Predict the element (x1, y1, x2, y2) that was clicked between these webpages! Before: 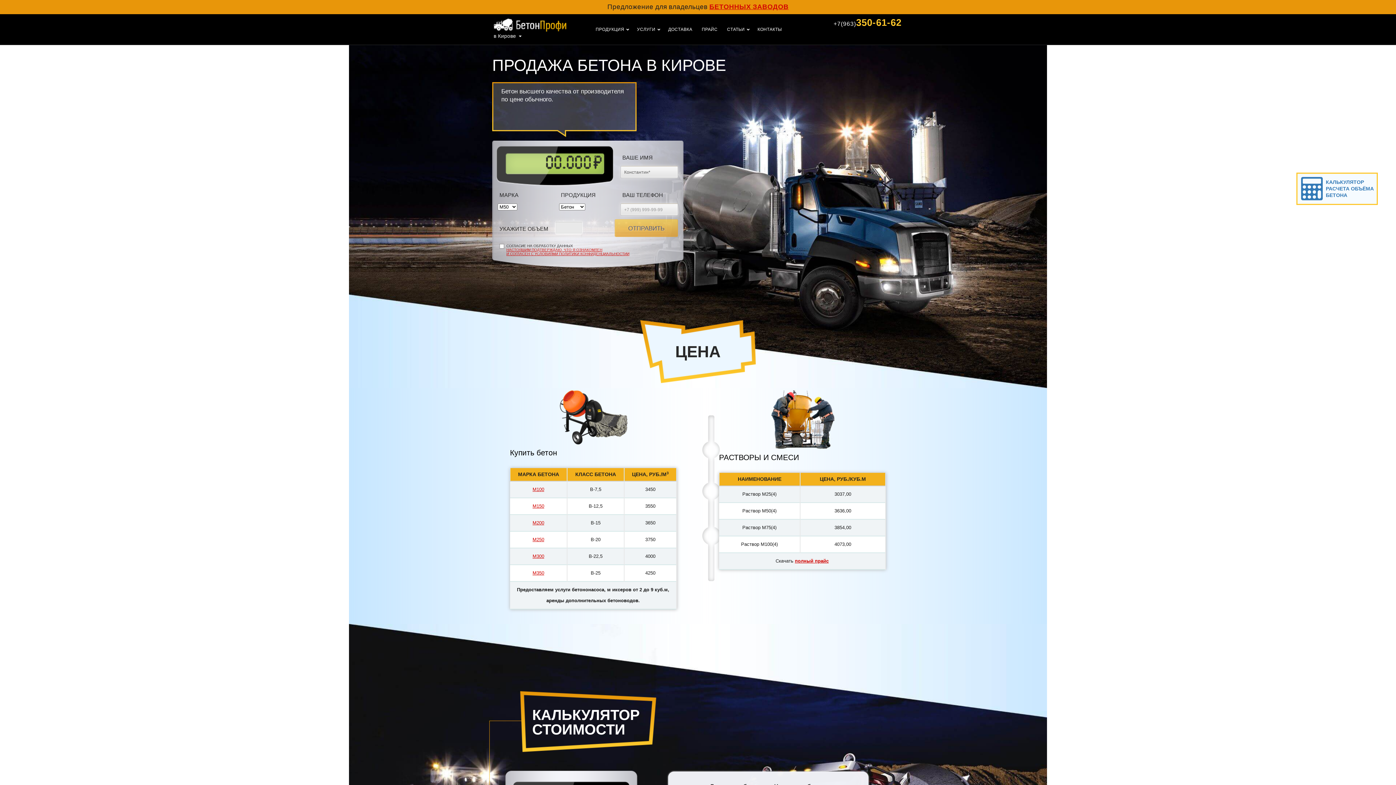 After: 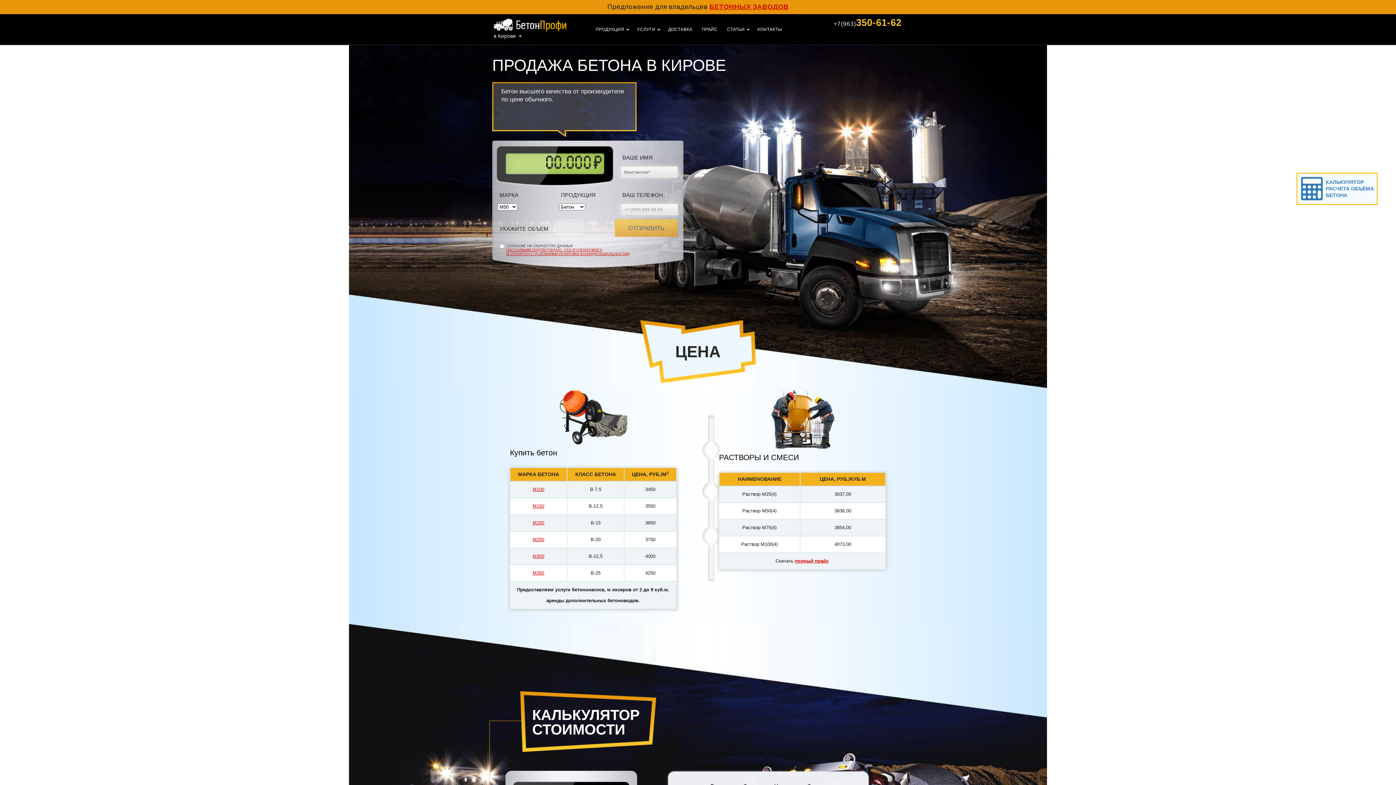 Action: bbox: (833, 24, 901, 27)